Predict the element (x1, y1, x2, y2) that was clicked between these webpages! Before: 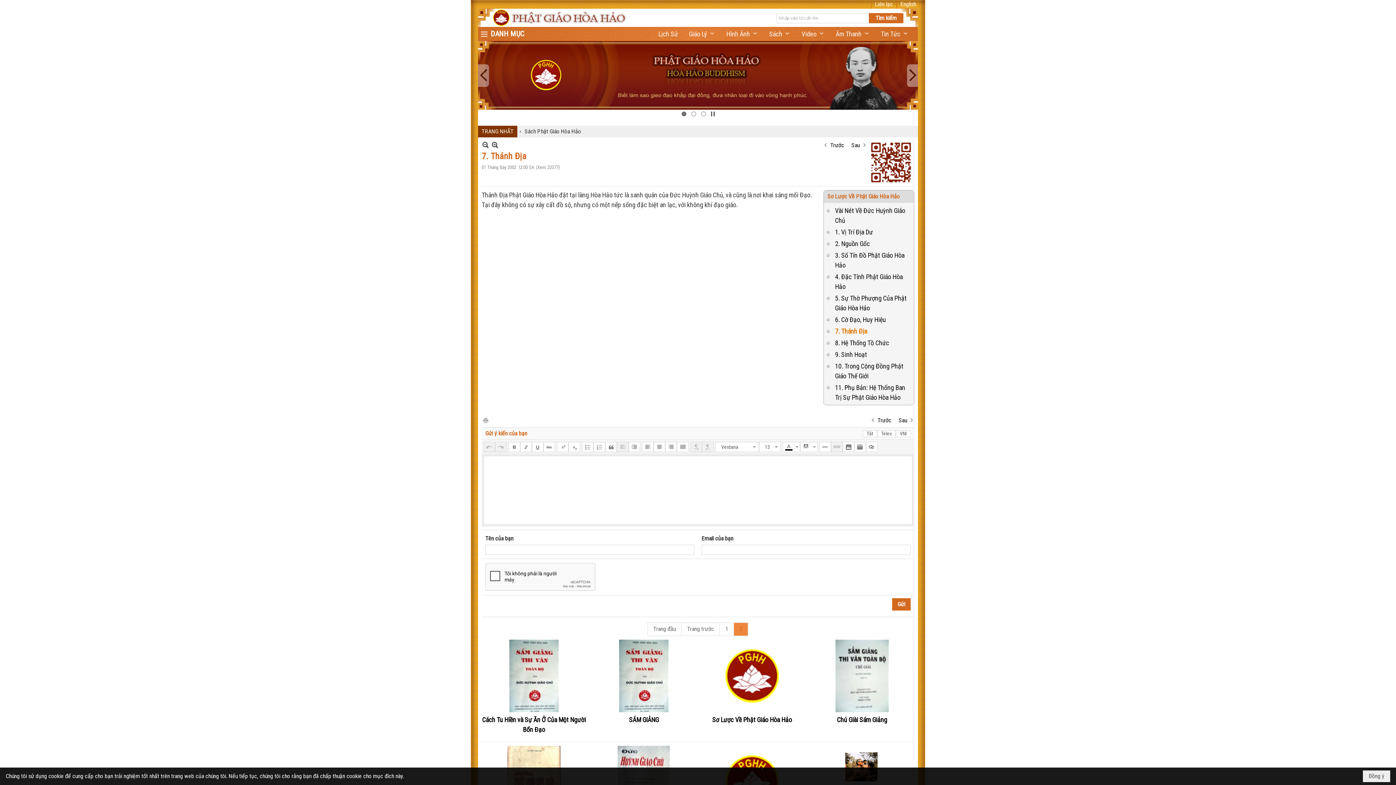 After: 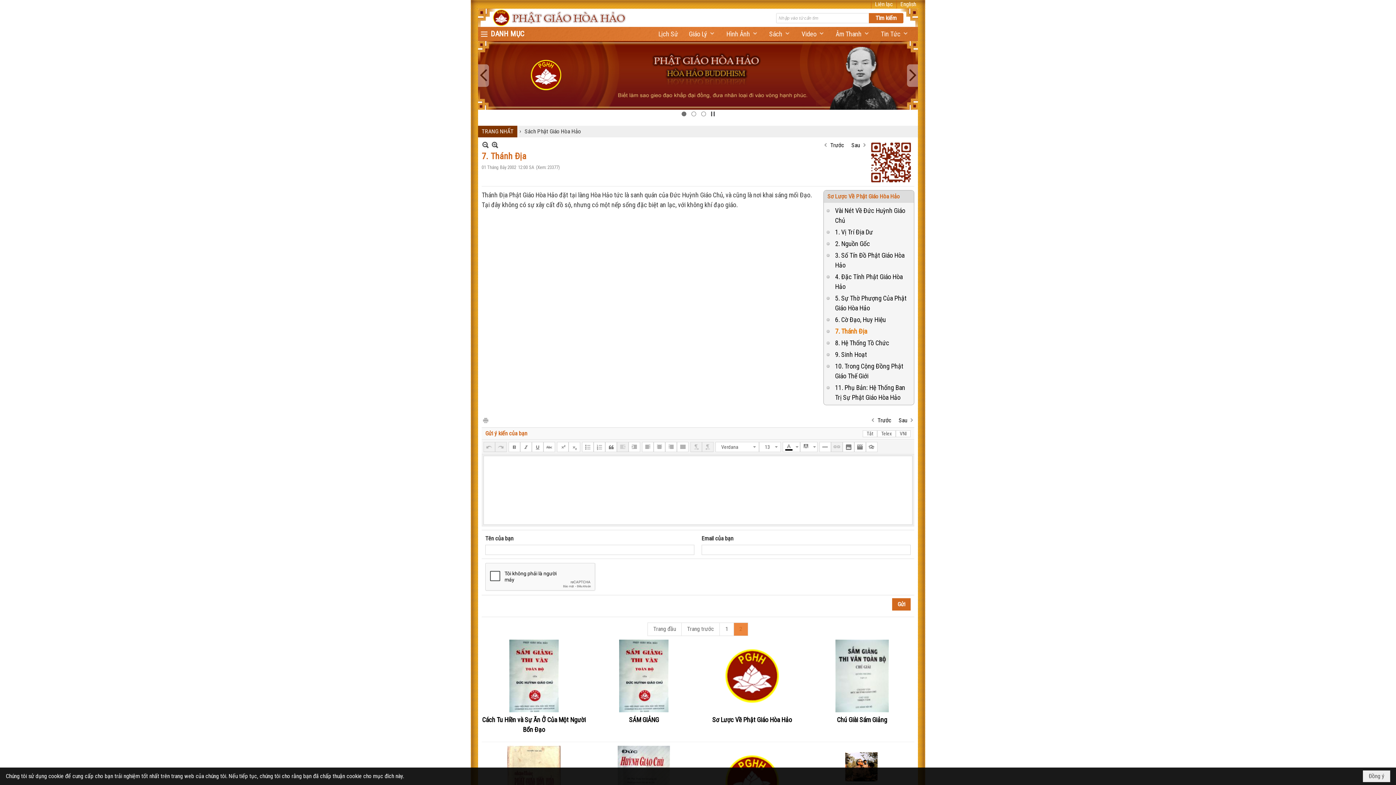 Action: bbox: (831, 373, 842, 383)